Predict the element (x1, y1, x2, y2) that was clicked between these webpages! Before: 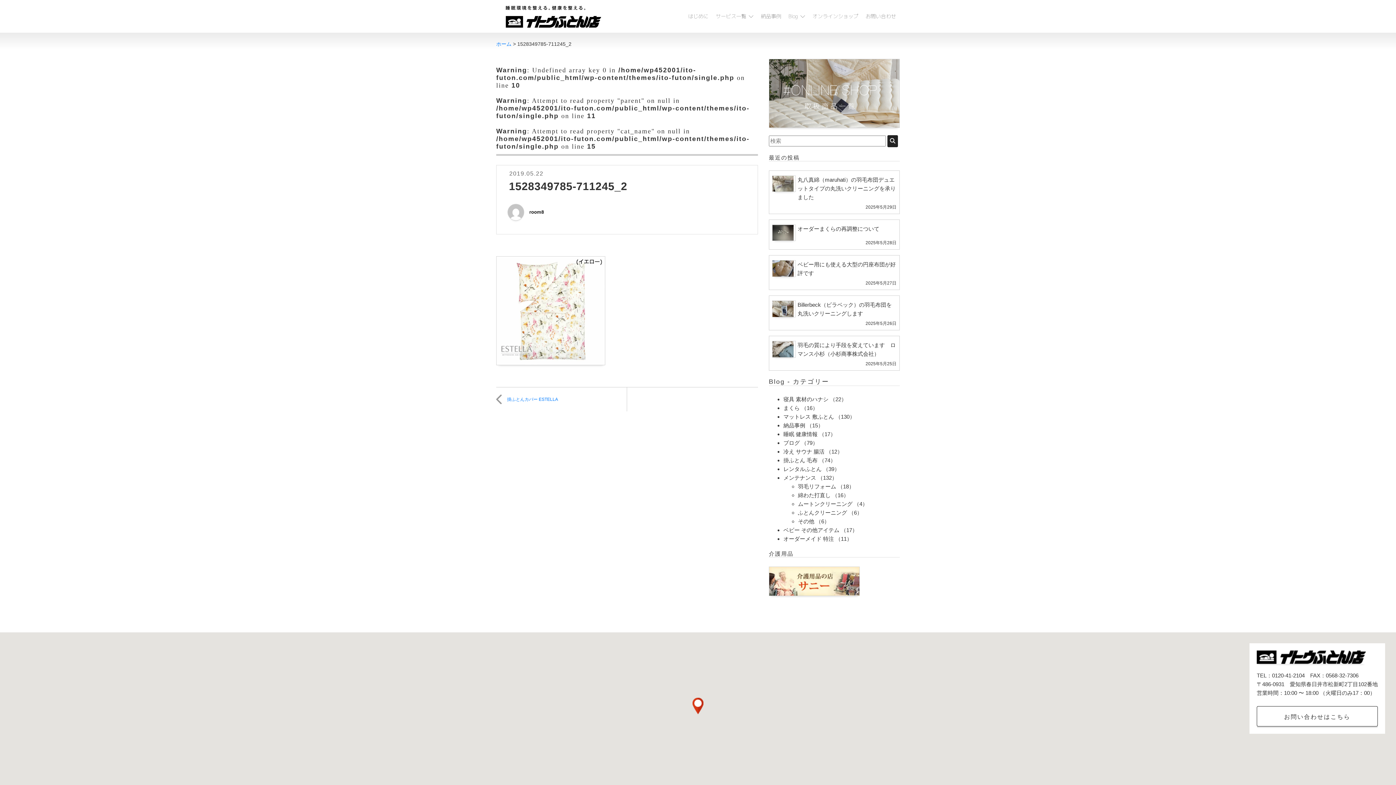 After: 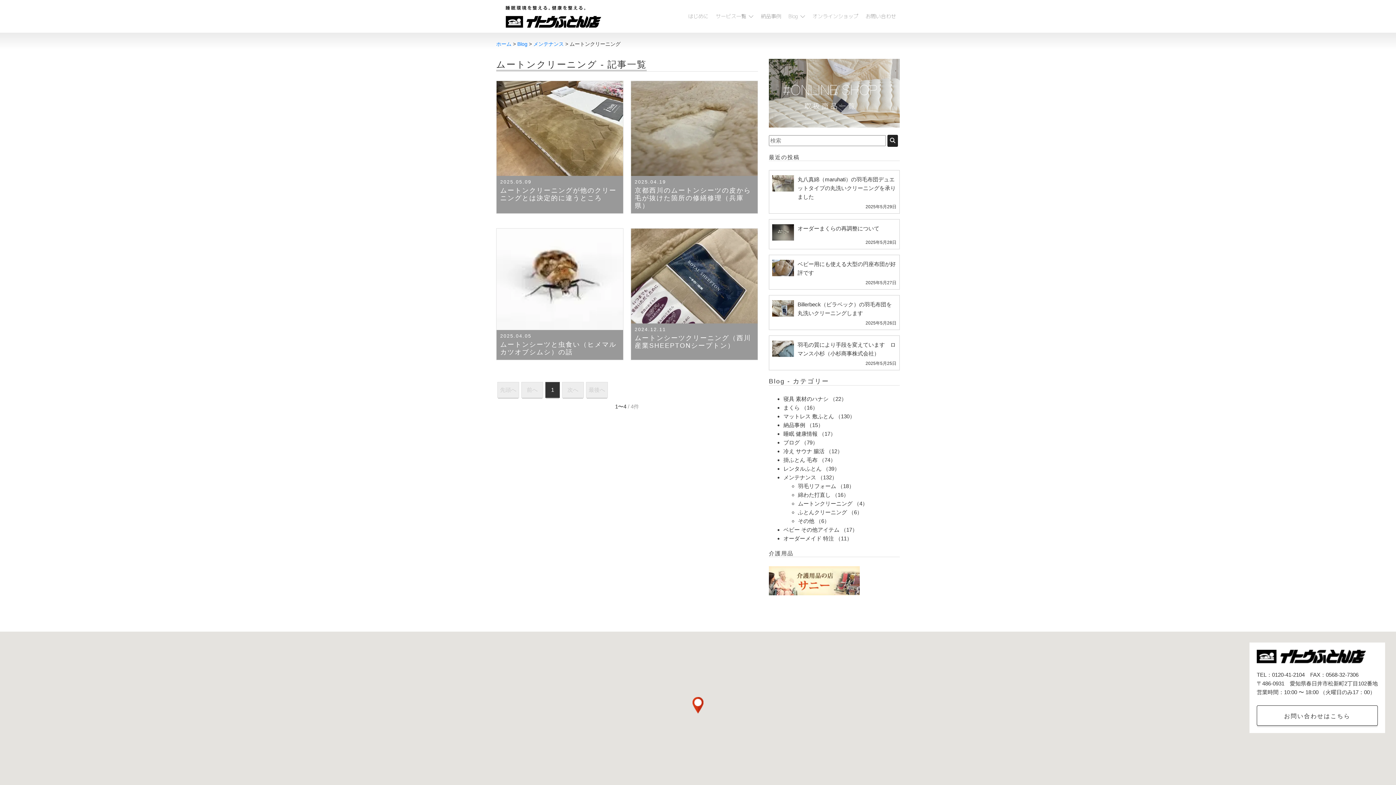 Action: label: ムートンクリーニング bbox: (798, 501, 852, 507)